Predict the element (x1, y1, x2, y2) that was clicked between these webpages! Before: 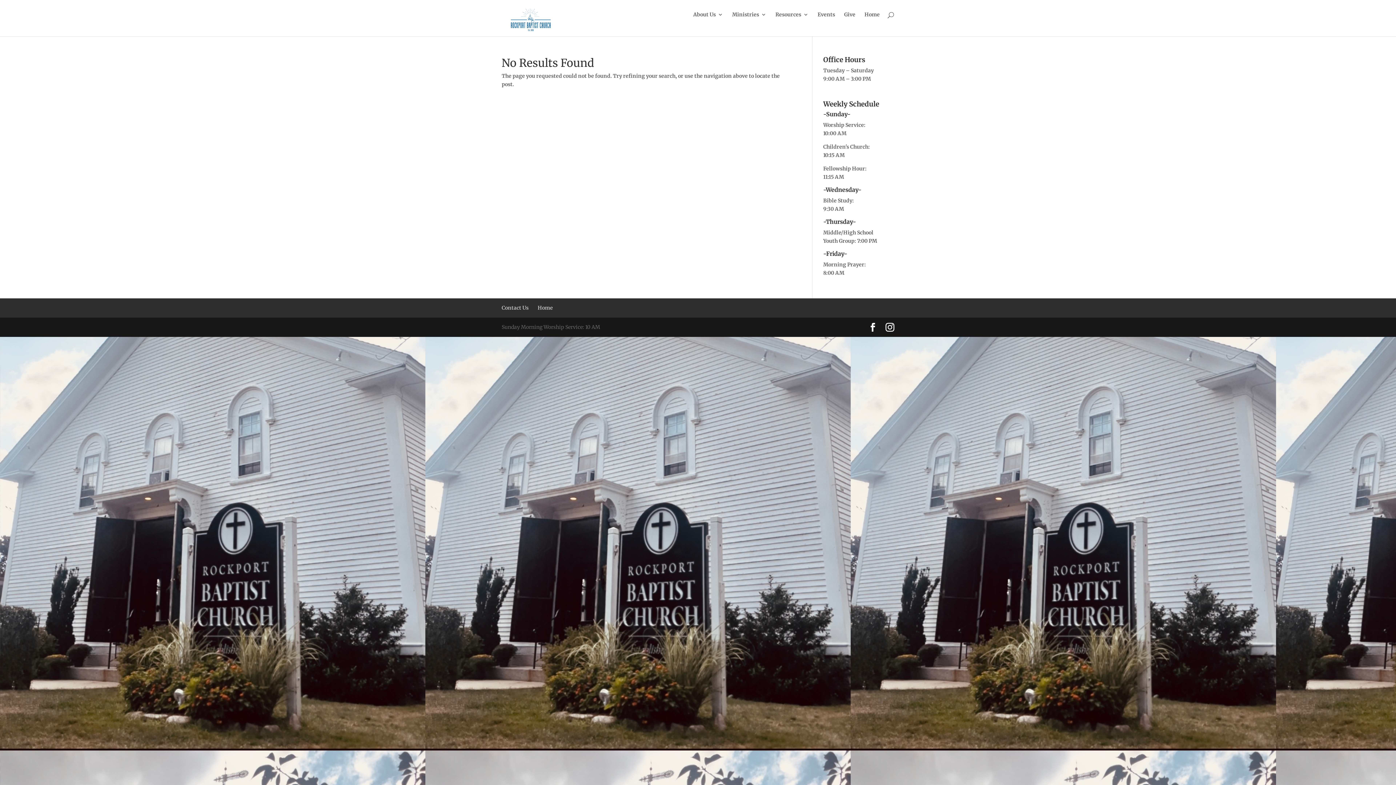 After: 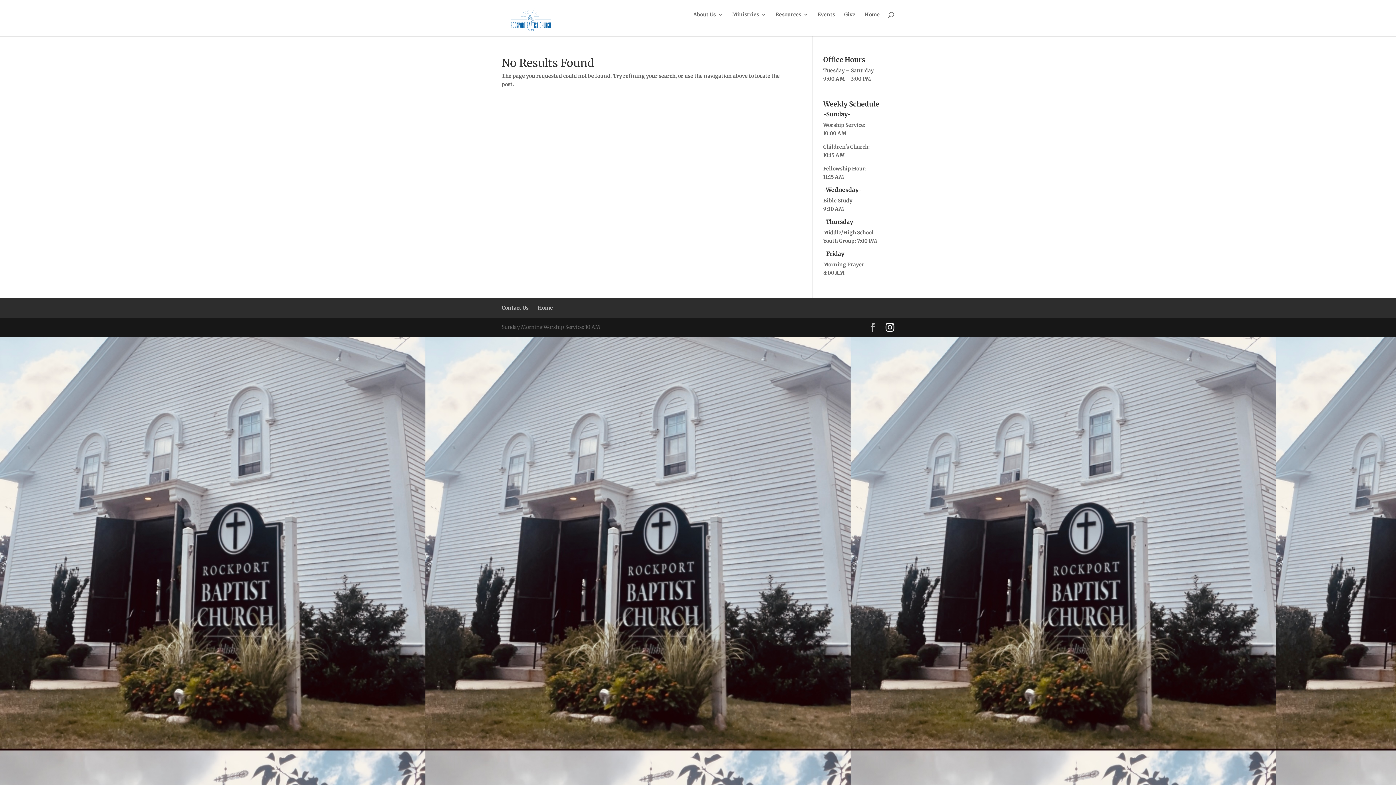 Action: bbox: (868, 323, 877, 332)